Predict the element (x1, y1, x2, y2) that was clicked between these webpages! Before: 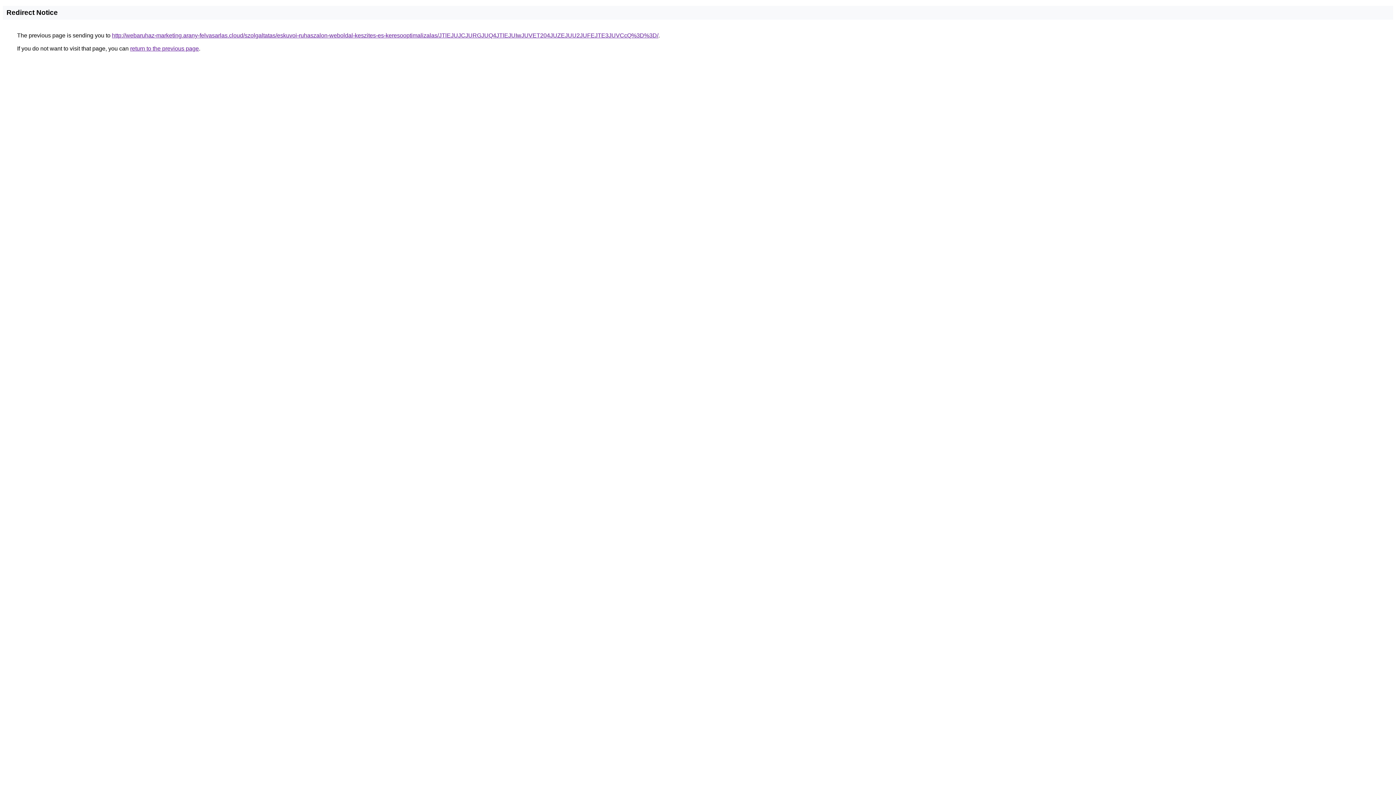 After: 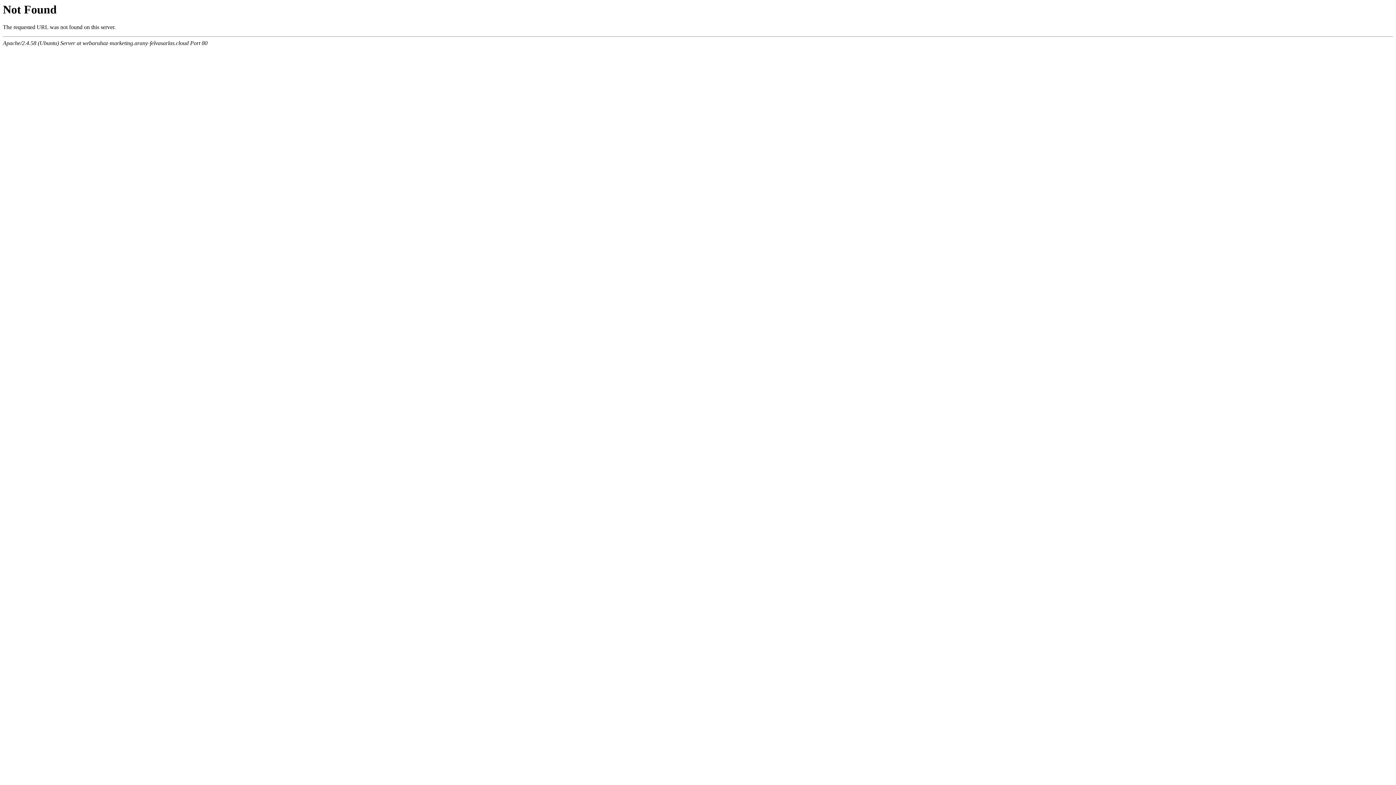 Action: label: http://webaruhaz-marketing.arany-felvasarlas.cloud/szolgaltatas/eskuvoi-ruhaszalon-weboldal-keszites-es-keresooptimalizalas/JTlEJUJCJURGJUQ4JTlEJUIwJUVET204JUZEJUU2JUFEJTE3JUVCcQ%3D%3D/ bbox: (112, 32, 658, 38)